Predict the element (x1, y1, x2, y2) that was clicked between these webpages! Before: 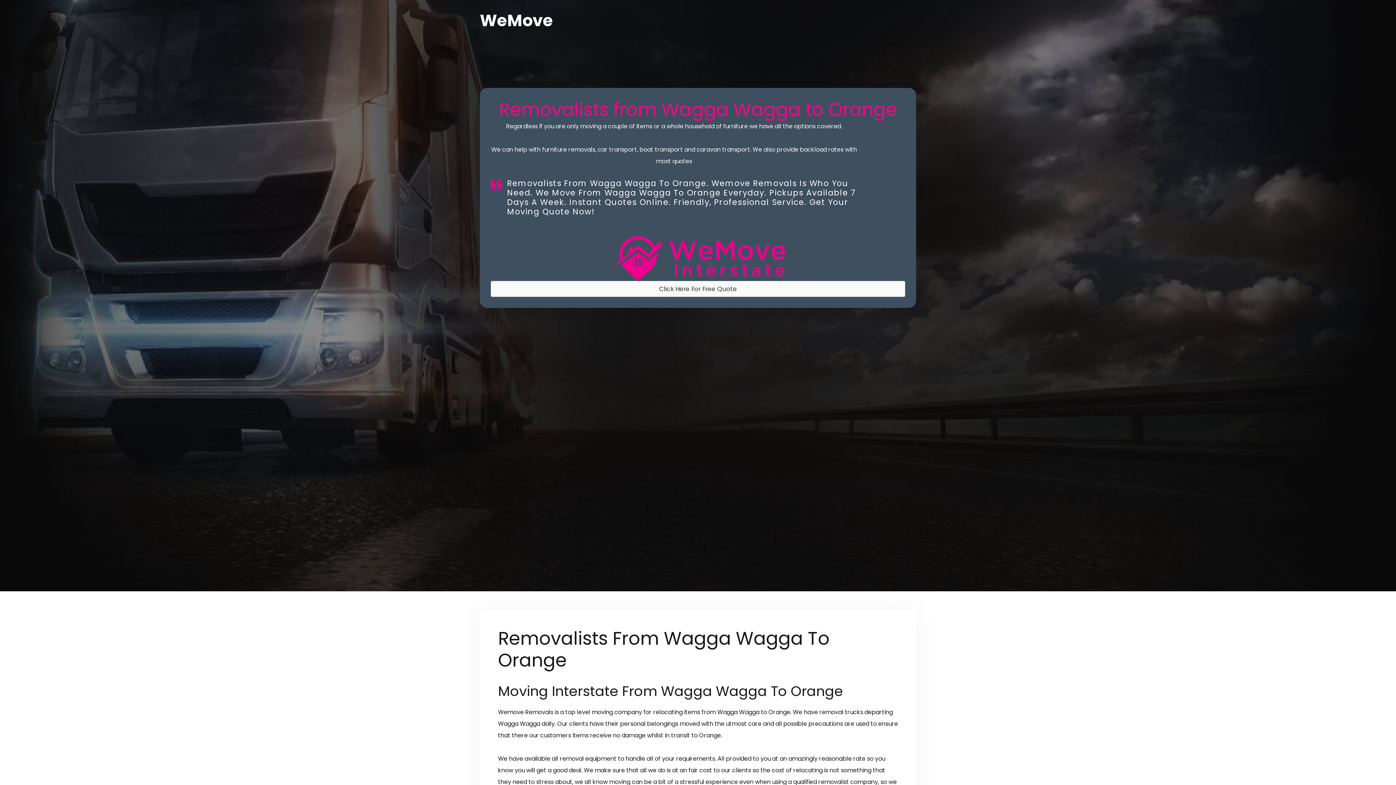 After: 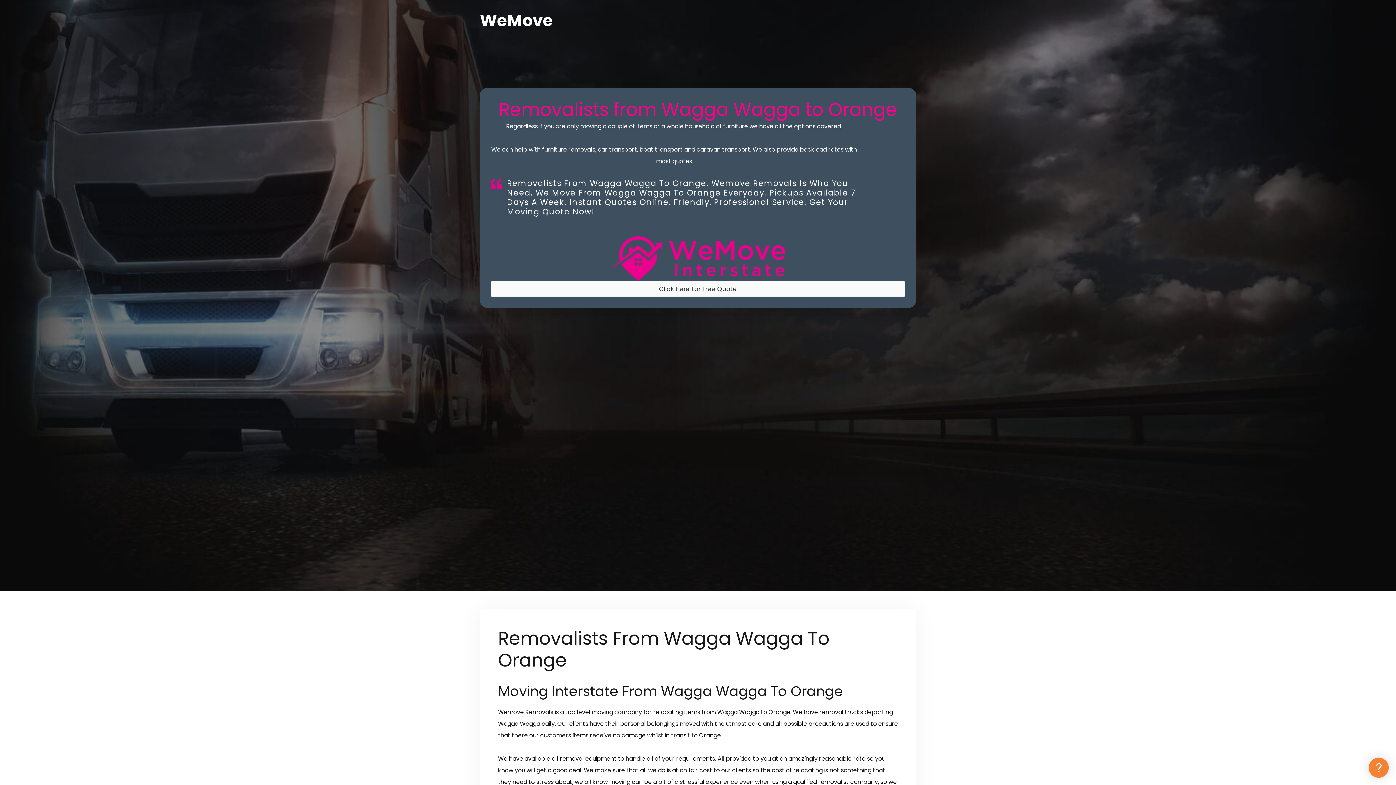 Action: label: Click Here For Free Quote bbox: (490, 281, 905, 297)